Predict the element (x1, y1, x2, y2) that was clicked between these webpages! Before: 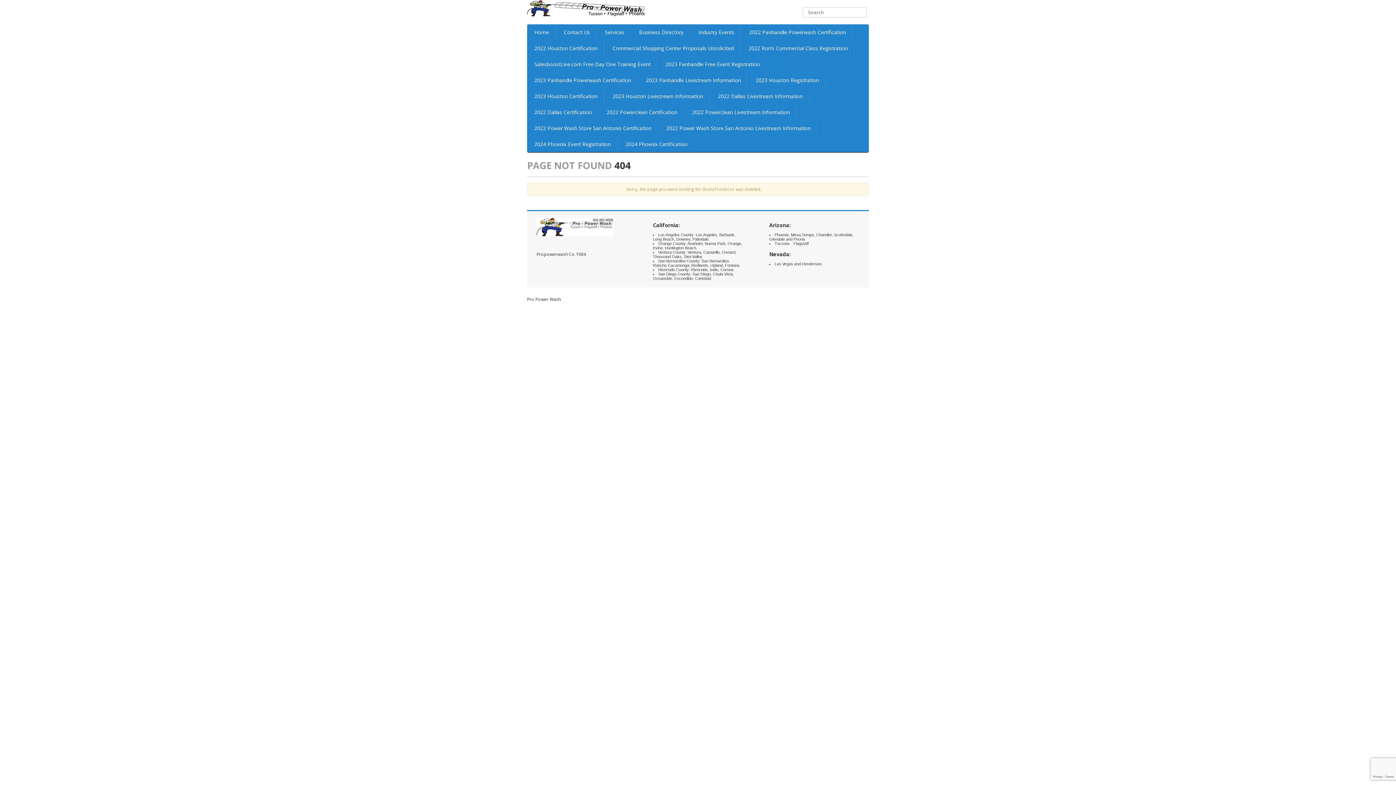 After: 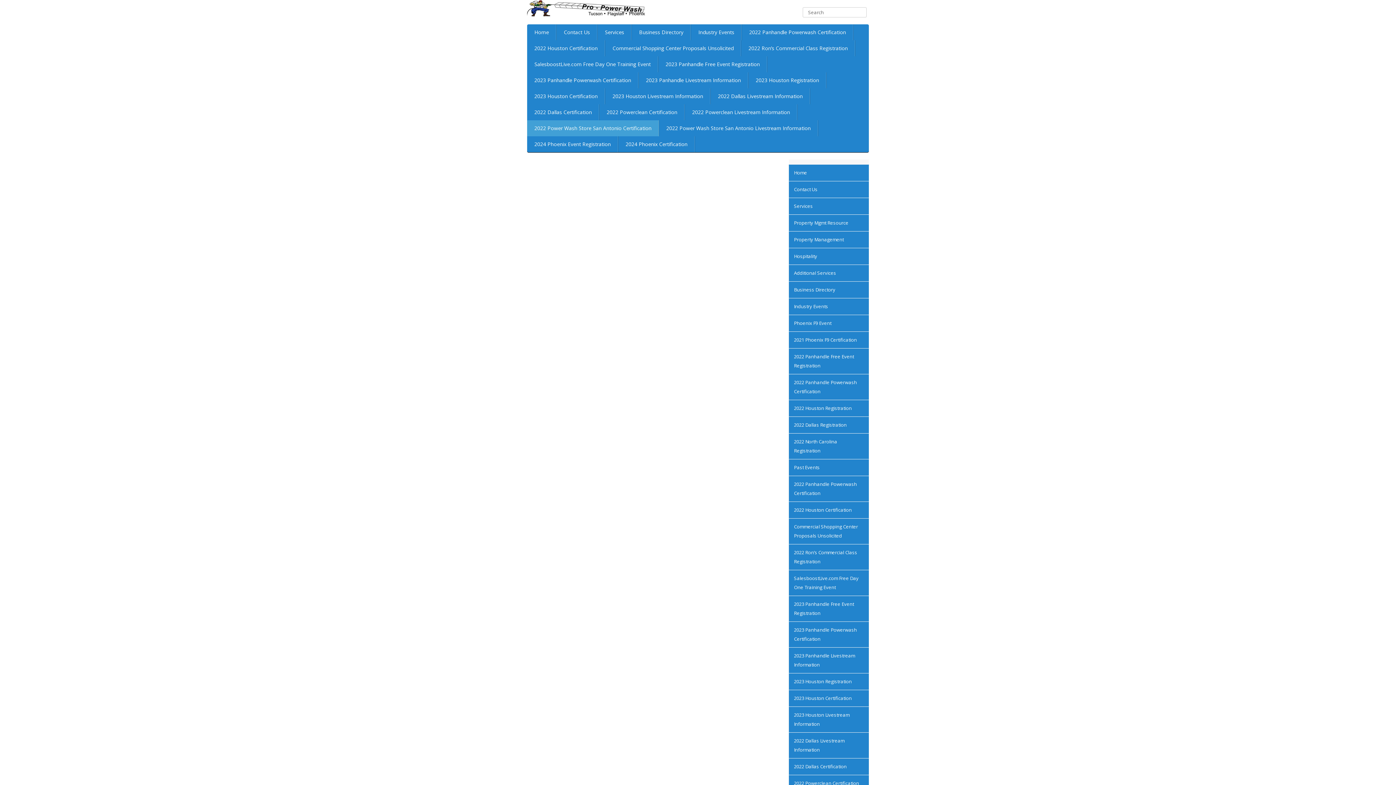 Action: label: 2022 Power Wash Store San Antonio Certification bbox: (527, 120, 659, 136)